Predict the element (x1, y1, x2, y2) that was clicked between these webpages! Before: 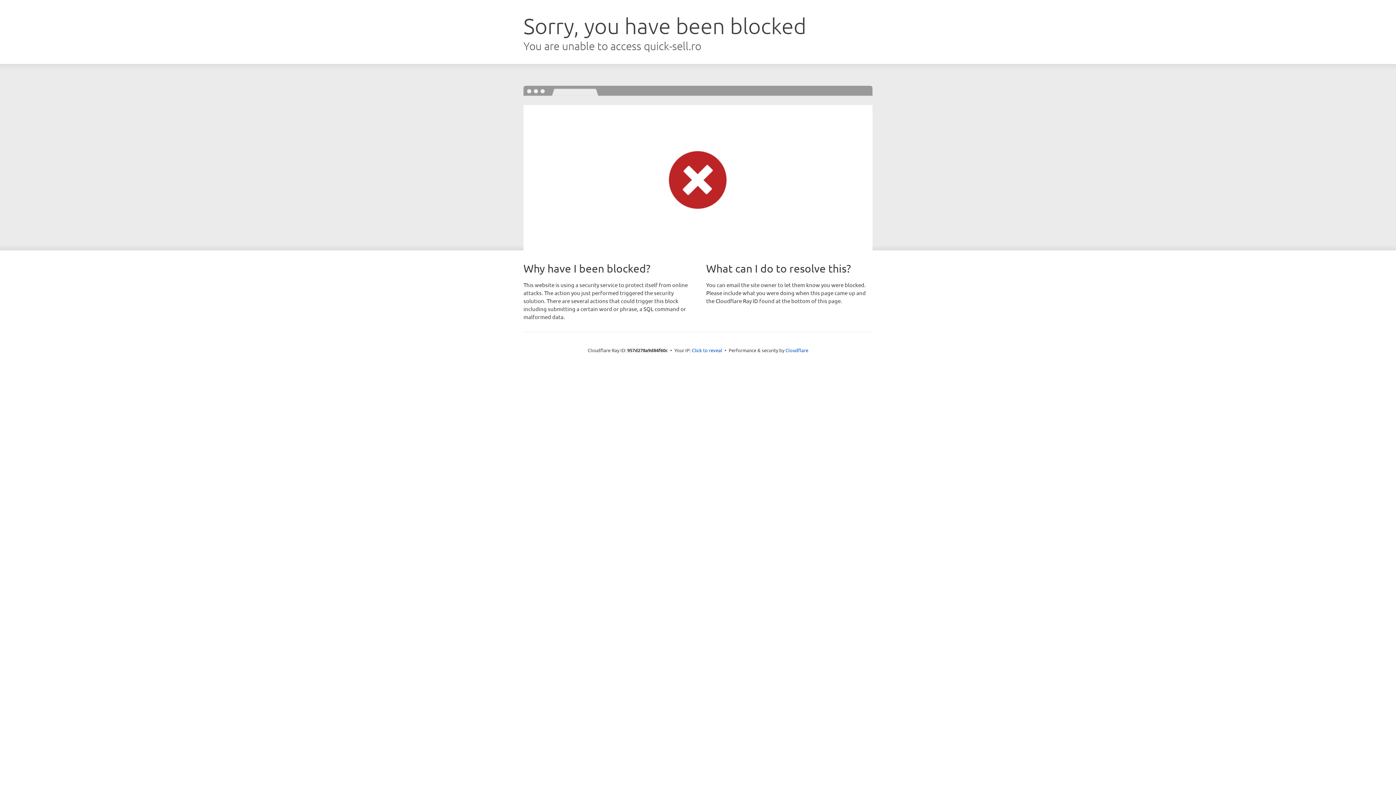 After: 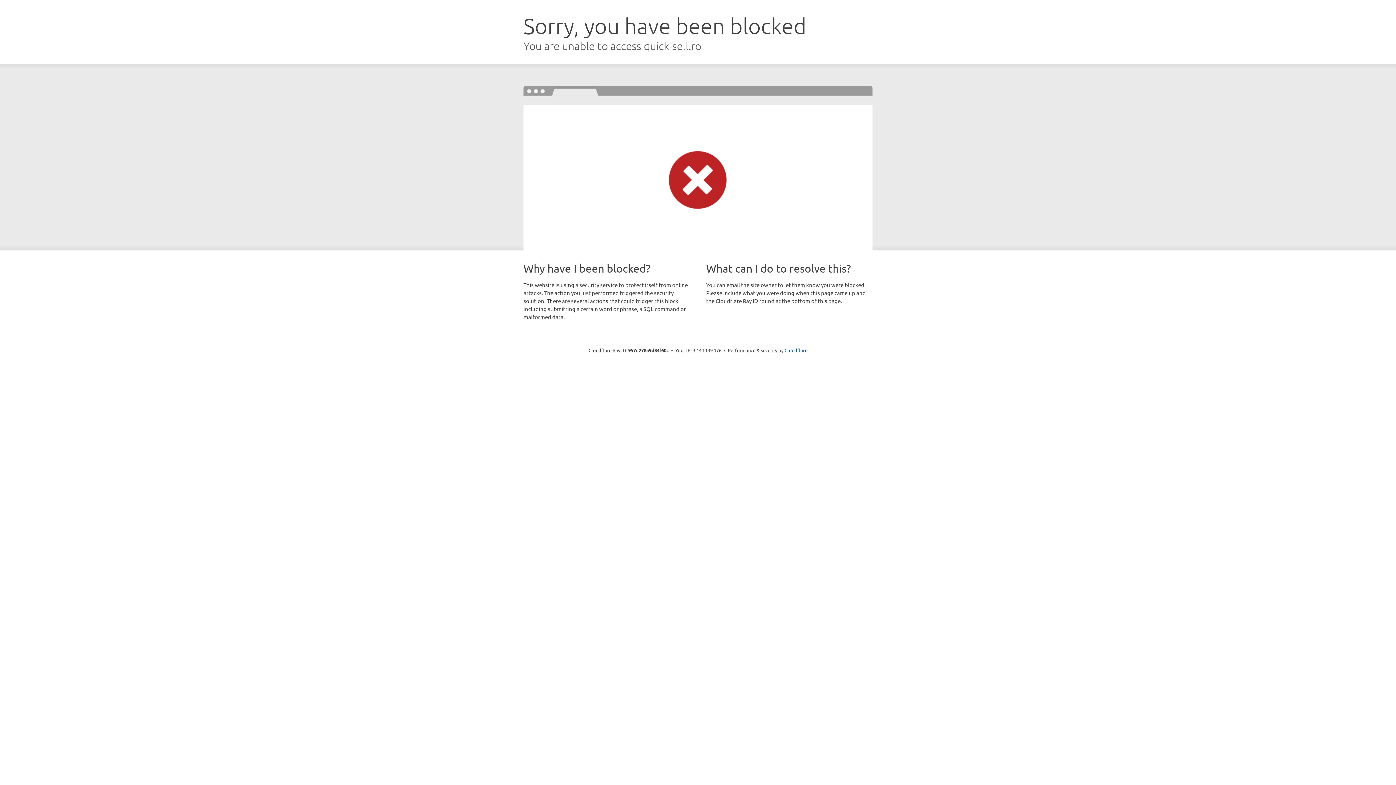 Action: bbox: (692, 346, 722, 353) label: Click to reveal